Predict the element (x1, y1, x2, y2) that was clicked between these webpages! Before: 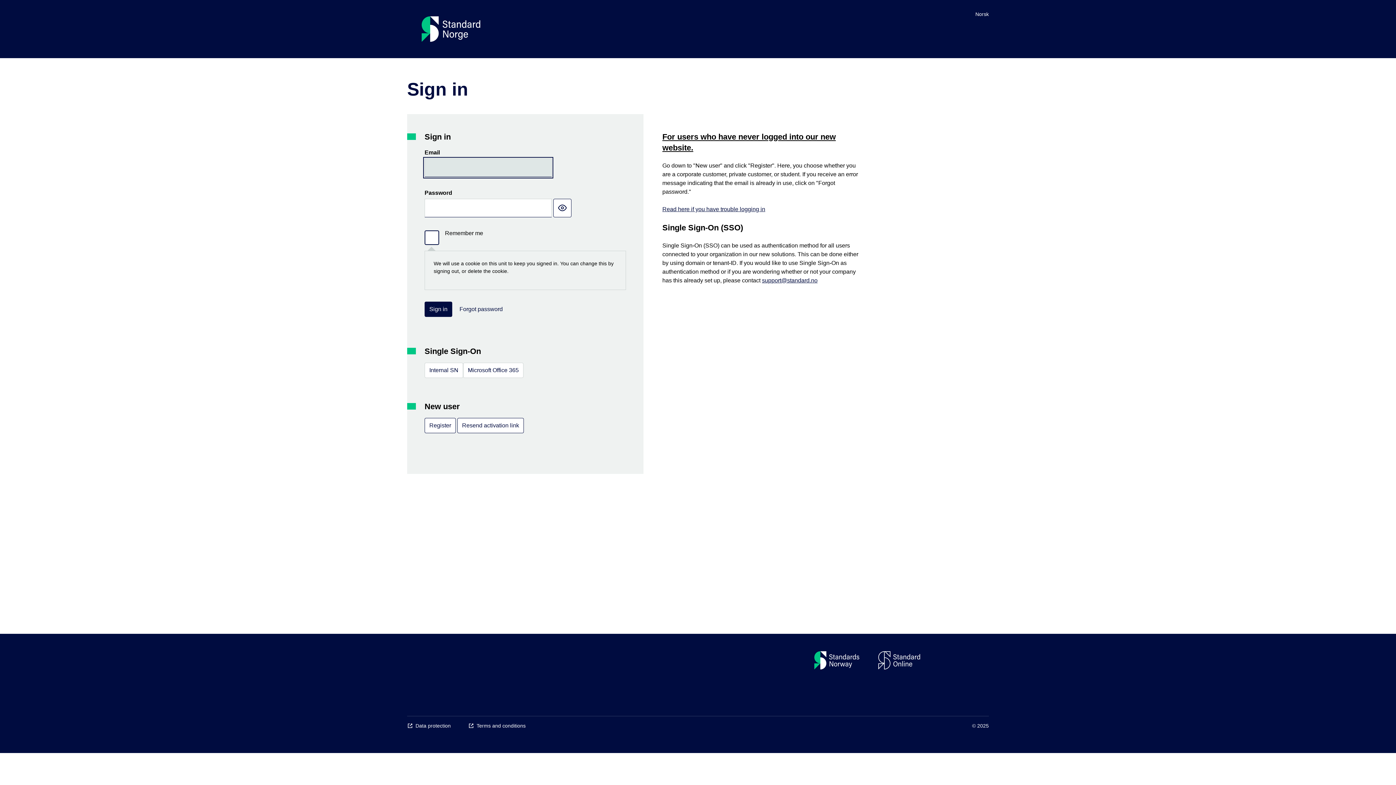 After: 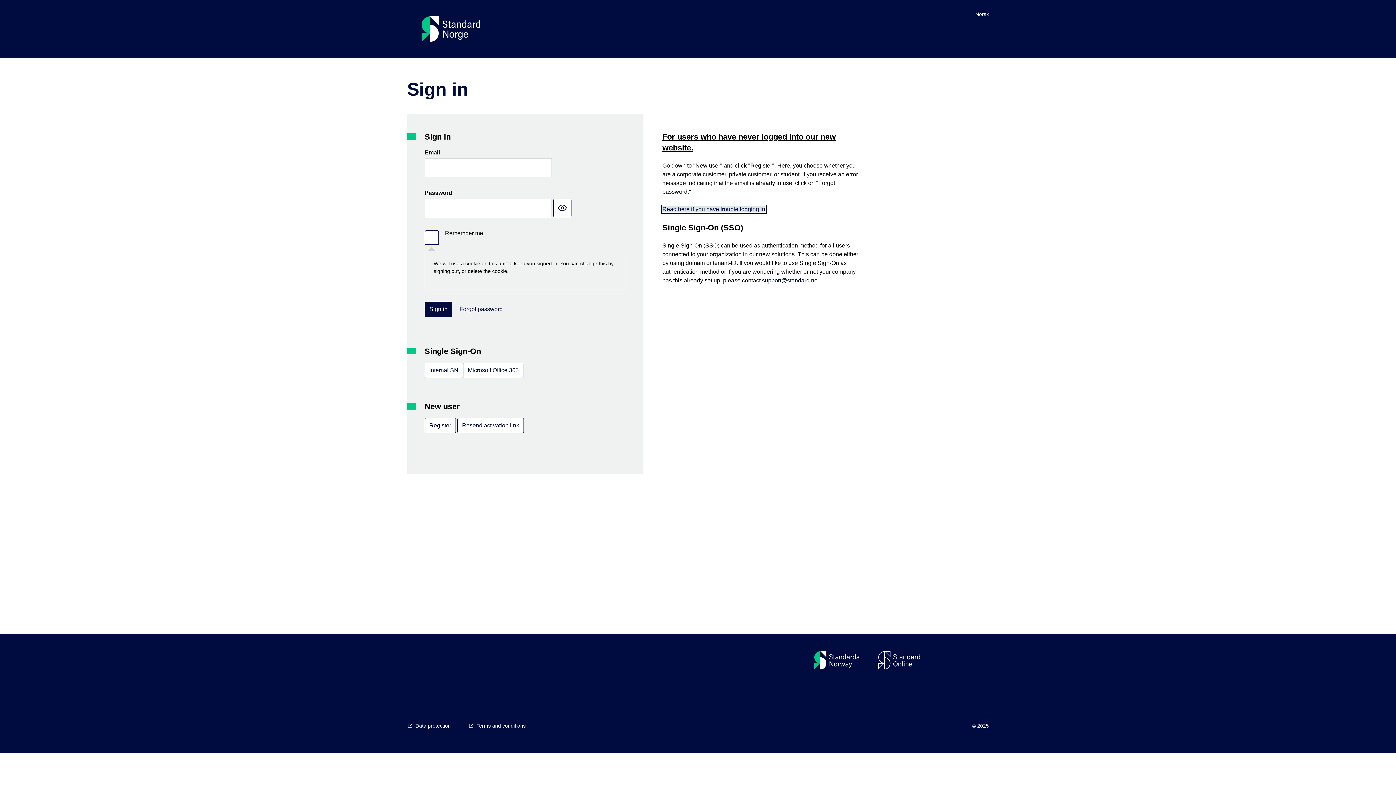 Action: bbox: (662, 206, 765, 212) label: Read here if you have trouble logging in